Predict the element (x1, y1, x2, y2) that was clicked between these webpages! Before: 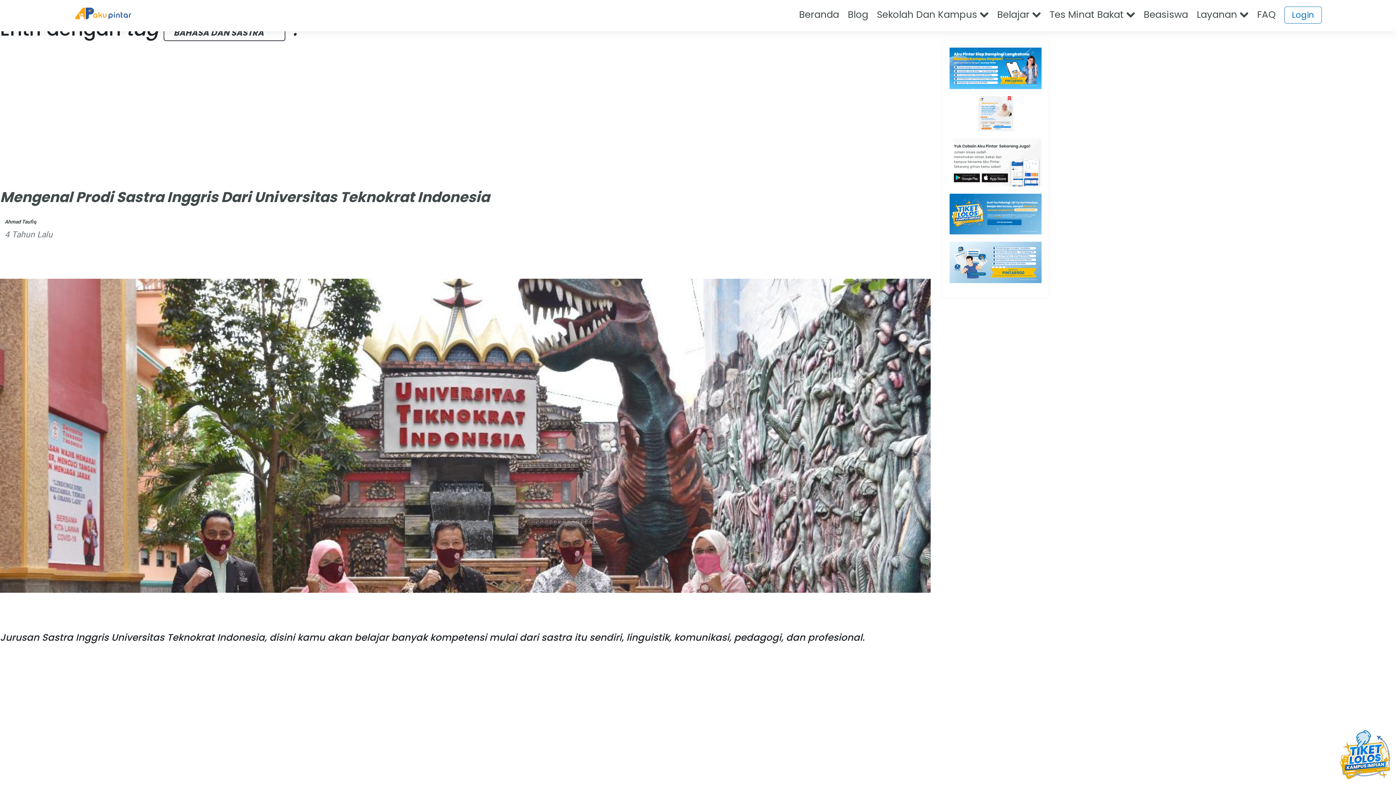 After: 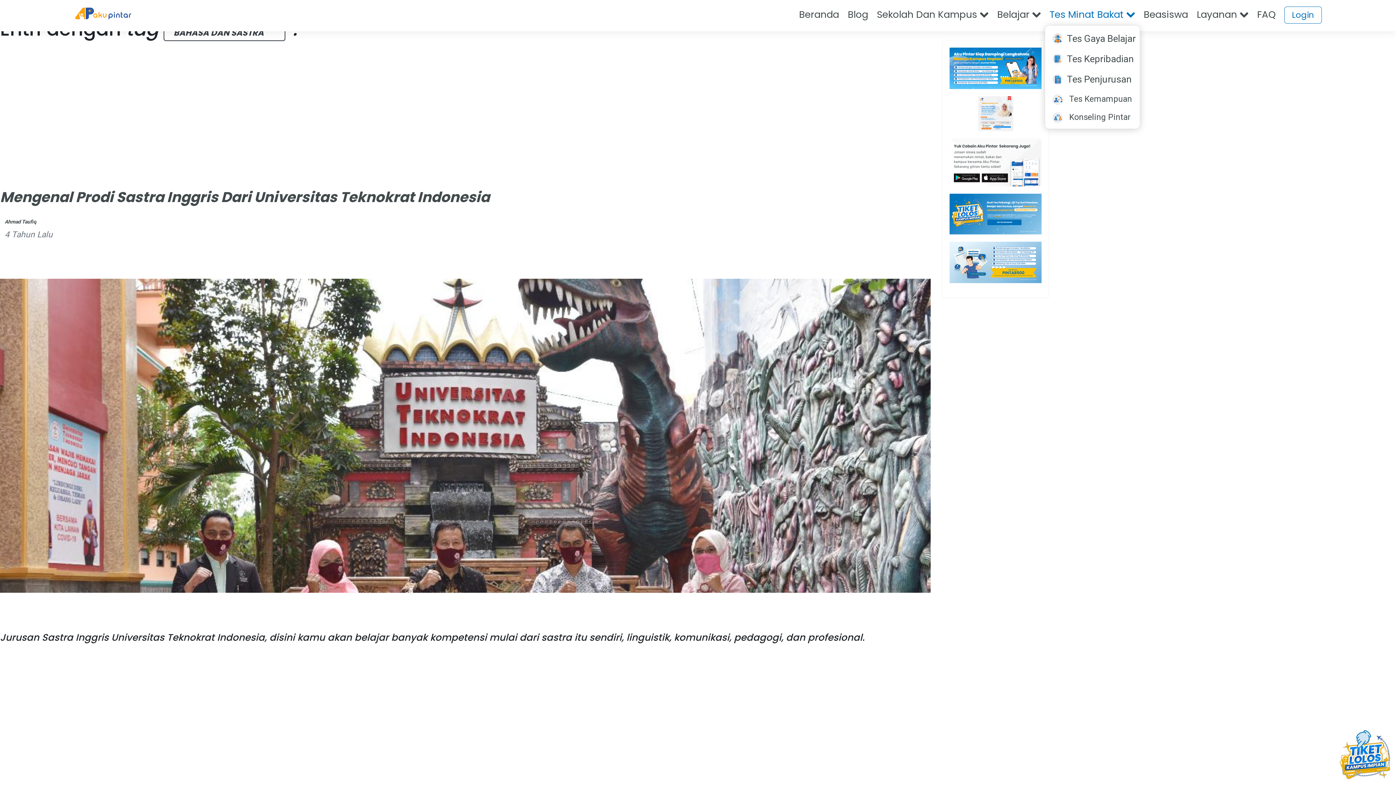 Action: bbox: (1045, 8, 1139, 21) label: Tes Minat Bakat 